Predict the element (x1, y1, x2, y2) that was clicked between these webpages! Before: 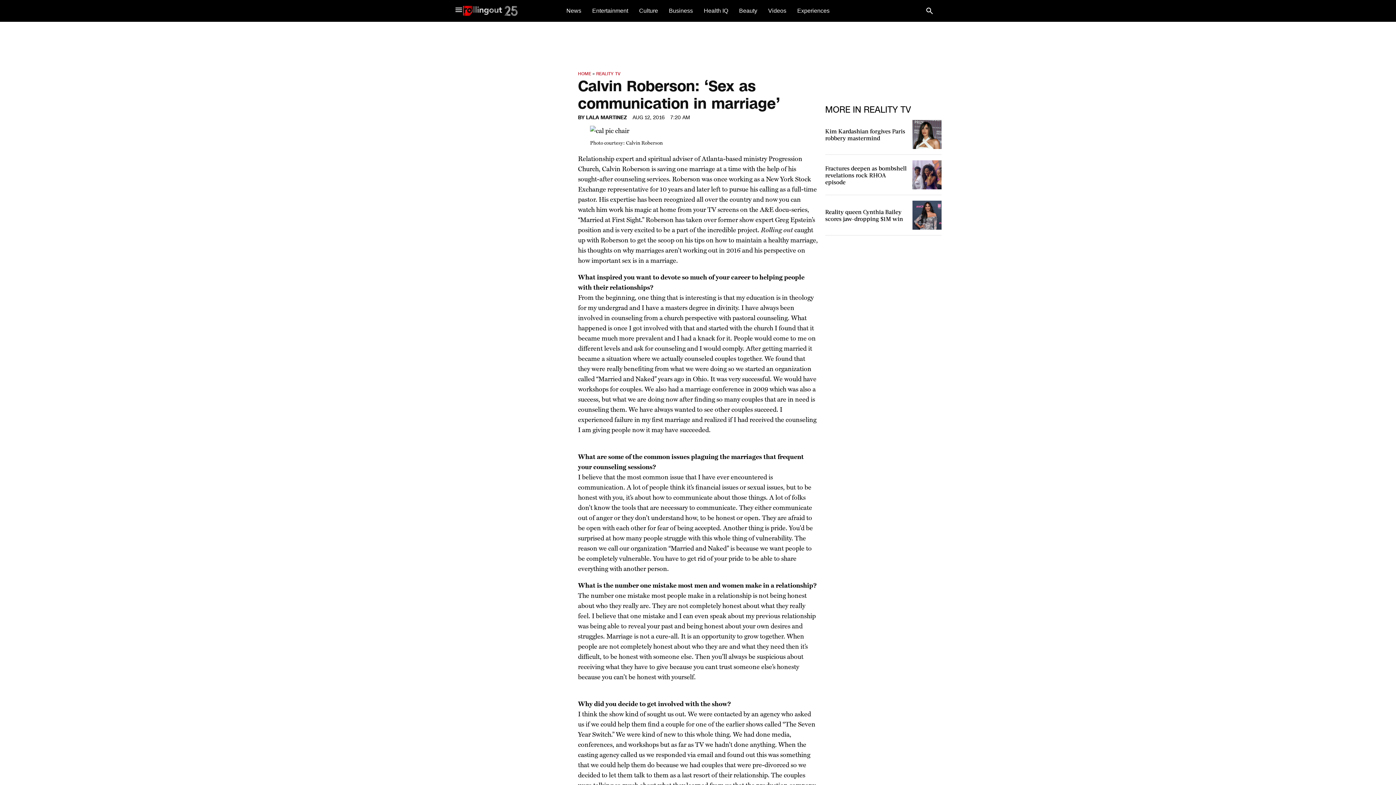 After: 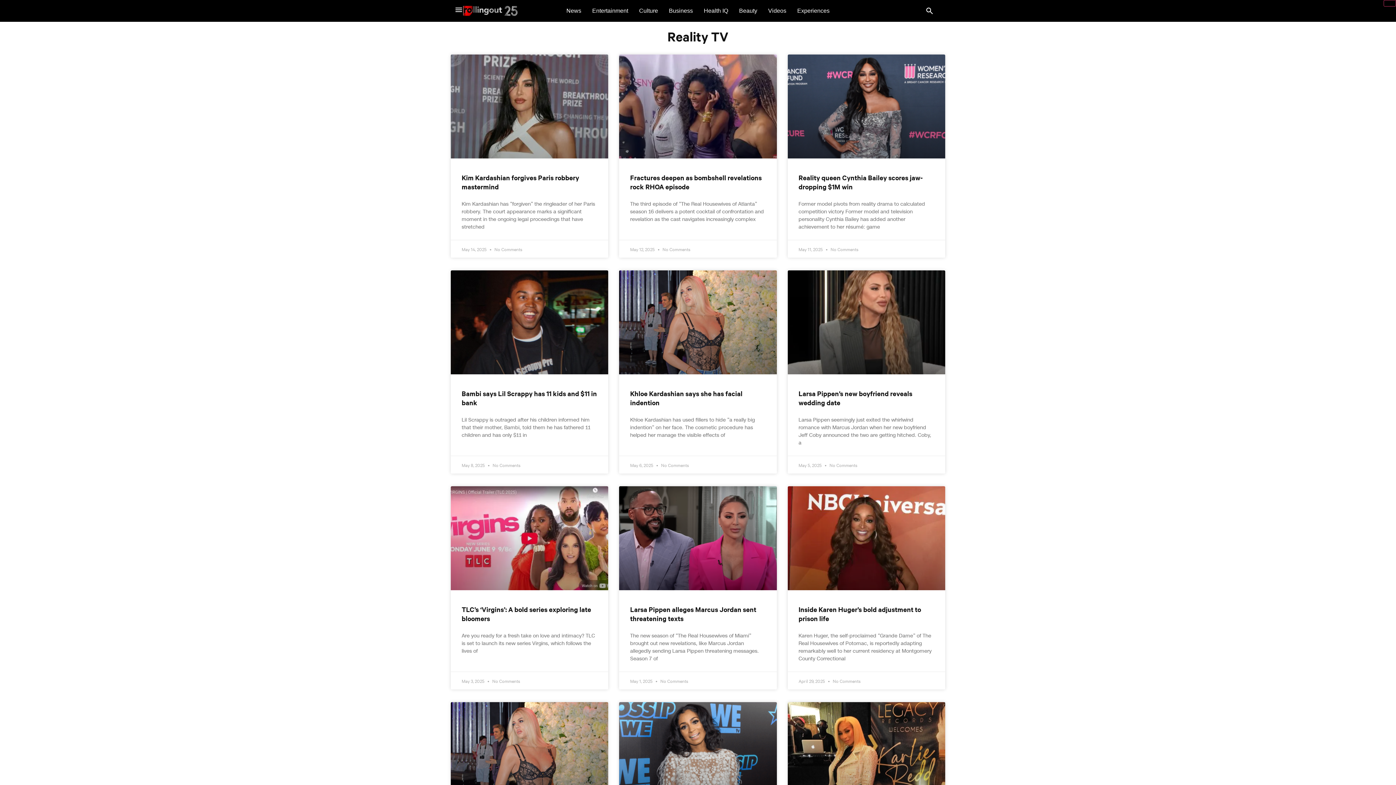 Action: bbox: (596, 70, 620, 76) label: REALITY TV